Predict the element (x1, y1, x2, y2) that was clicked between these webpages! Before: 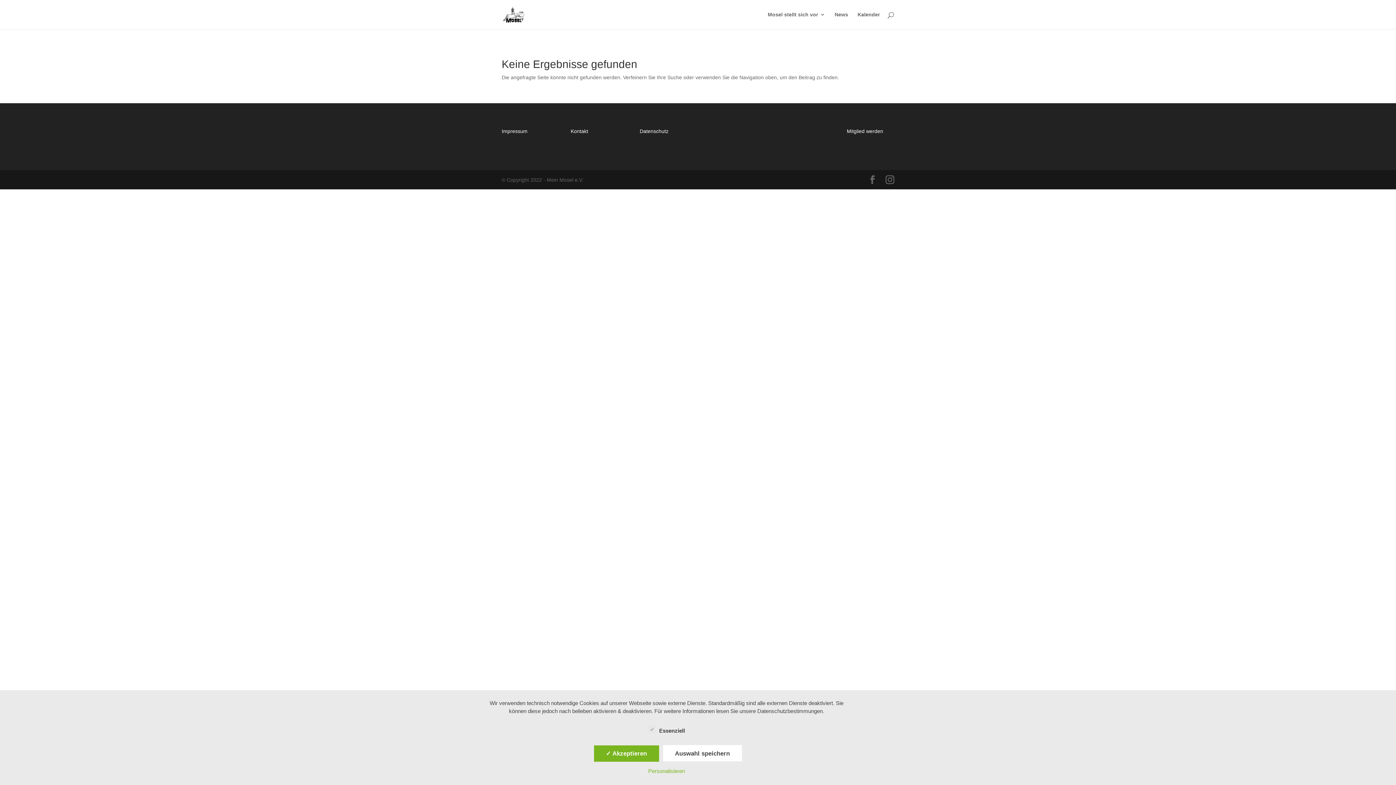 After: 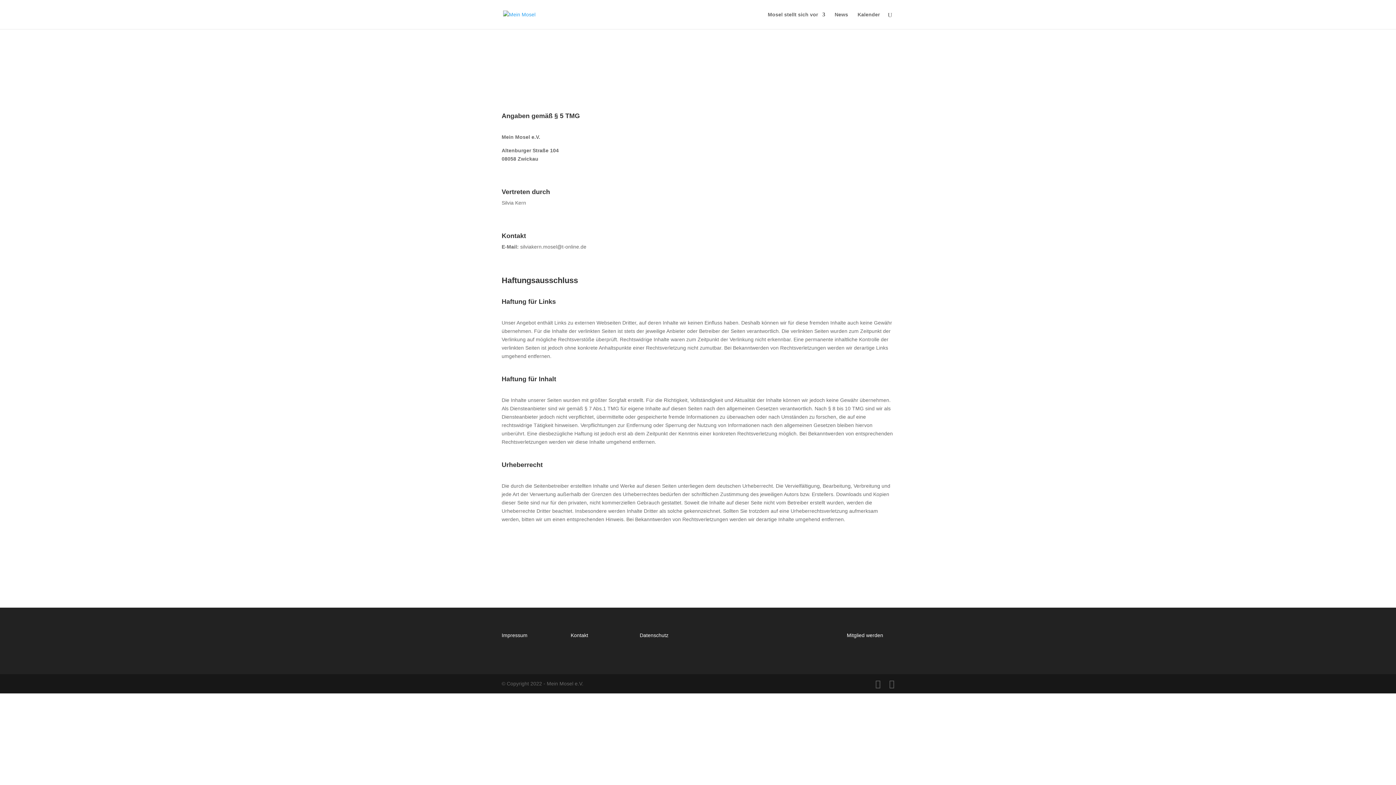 Action: bbox: (501, 127, 527, 134) label: Impressum